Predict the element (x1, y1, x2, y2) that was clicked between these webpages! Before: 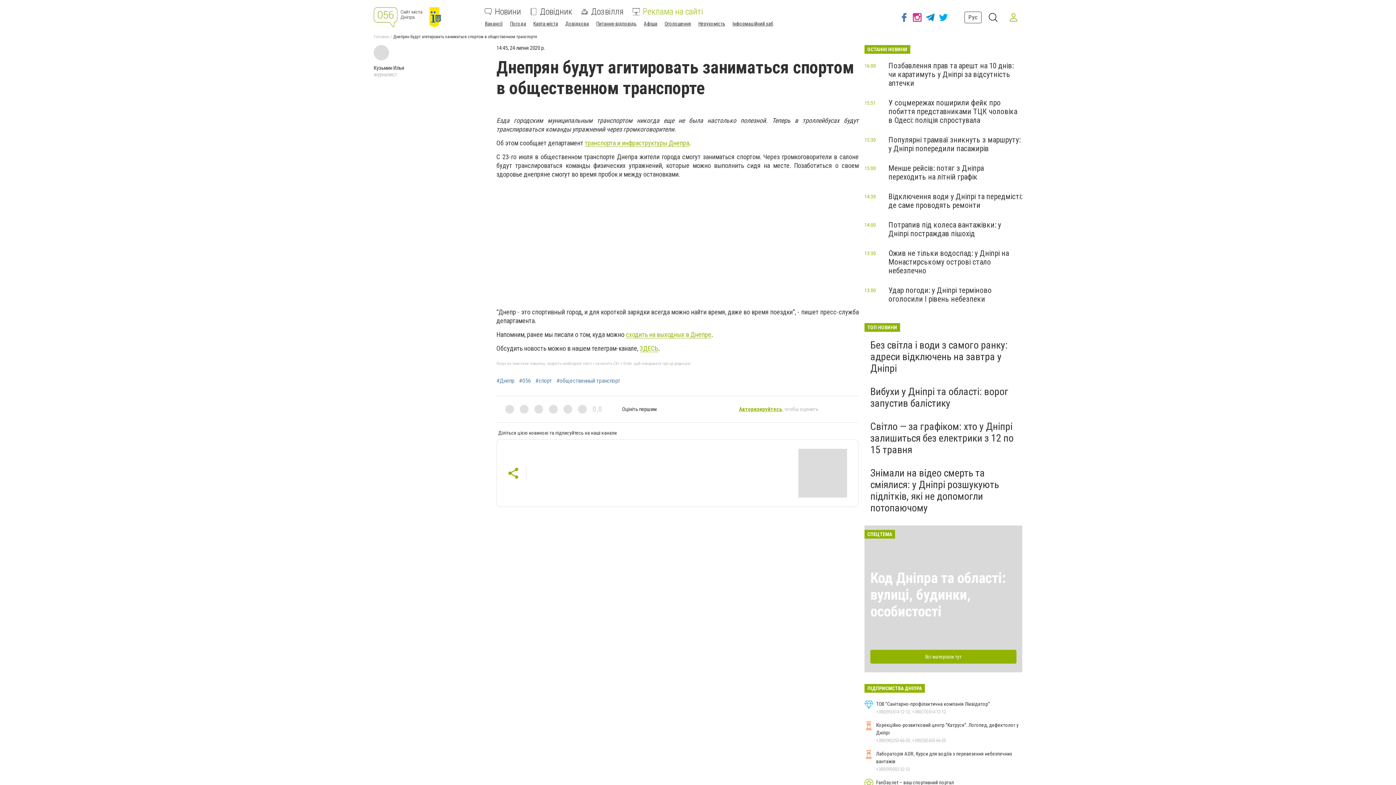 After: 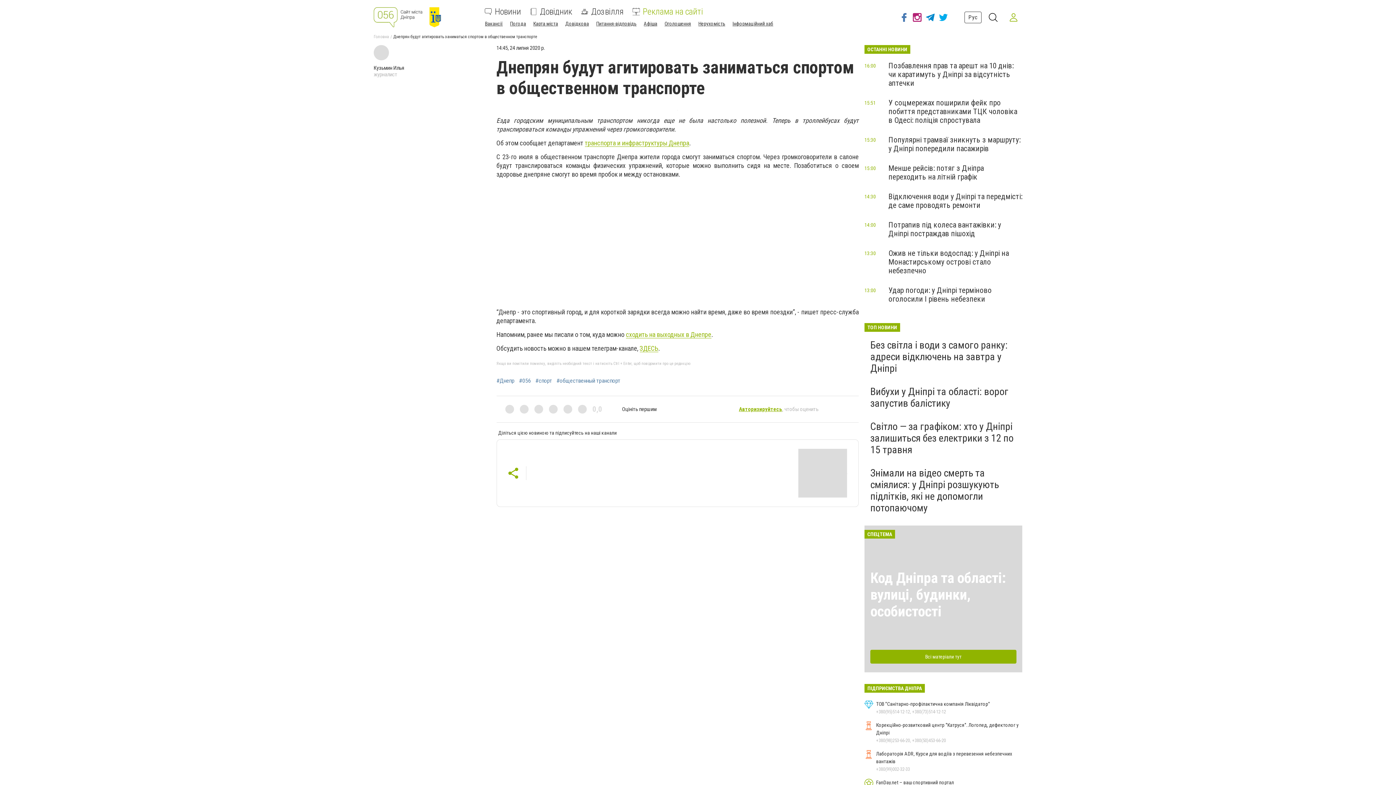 Action: bbox: (910, 8, 924, 26)